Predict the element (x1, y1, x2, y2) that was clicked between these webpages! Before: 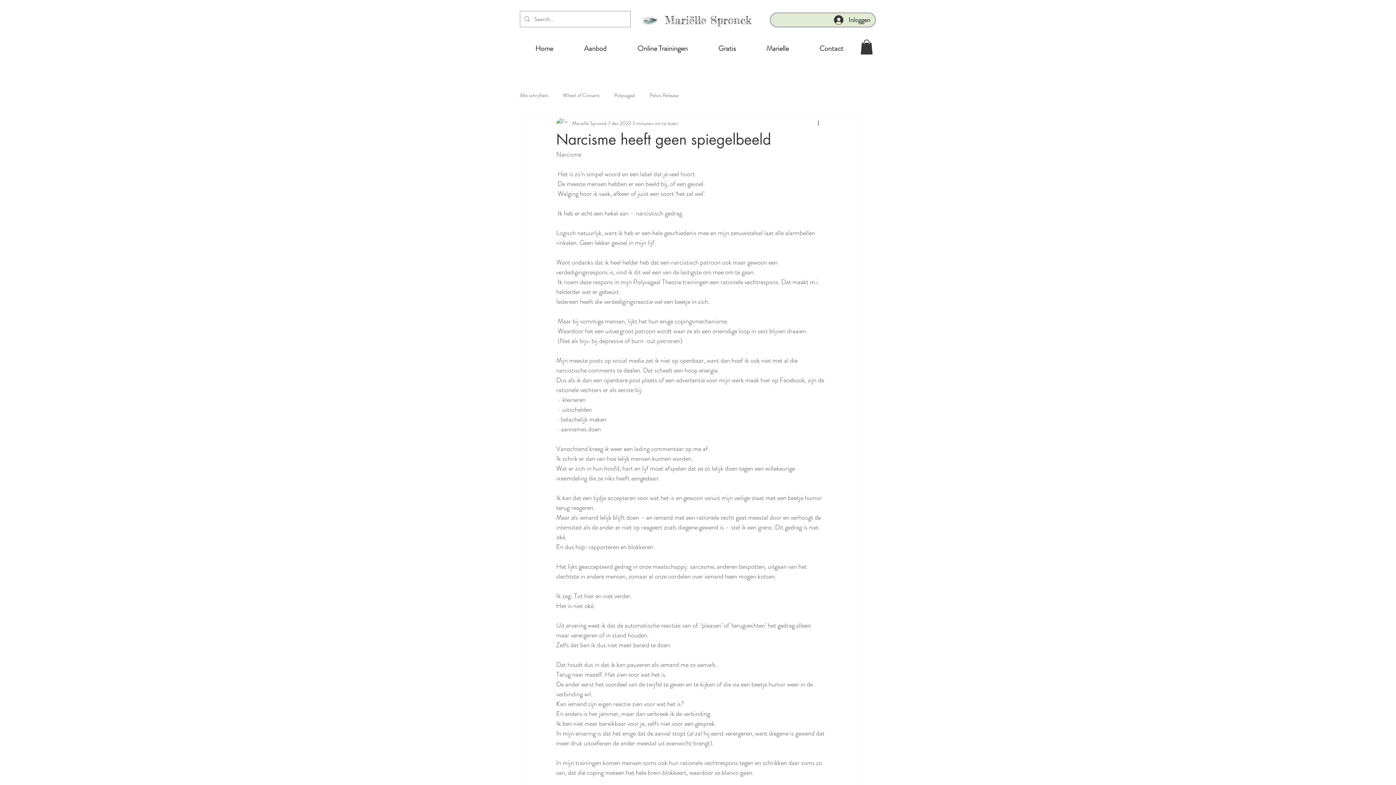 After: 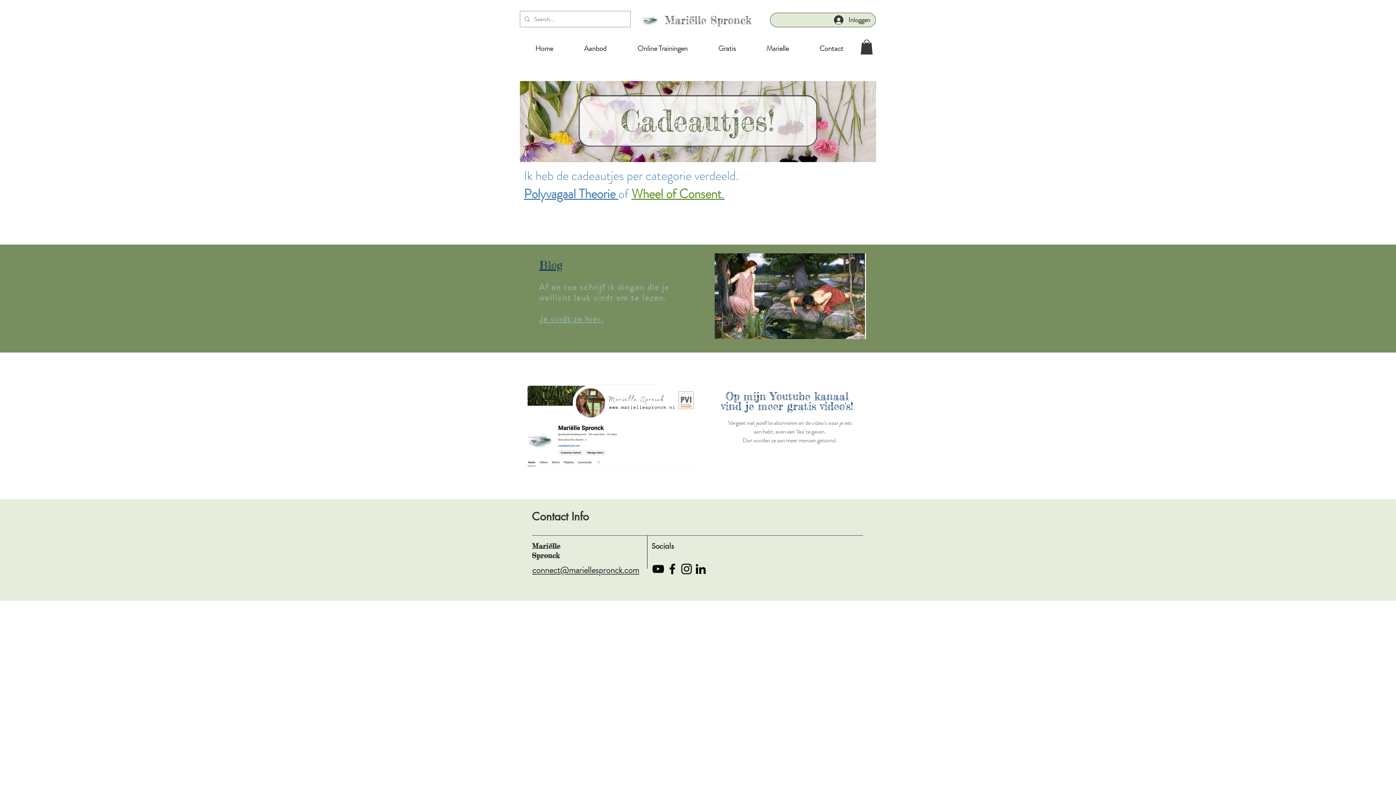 Action: bbox: (703, 39, 751, 57) label: Gratis